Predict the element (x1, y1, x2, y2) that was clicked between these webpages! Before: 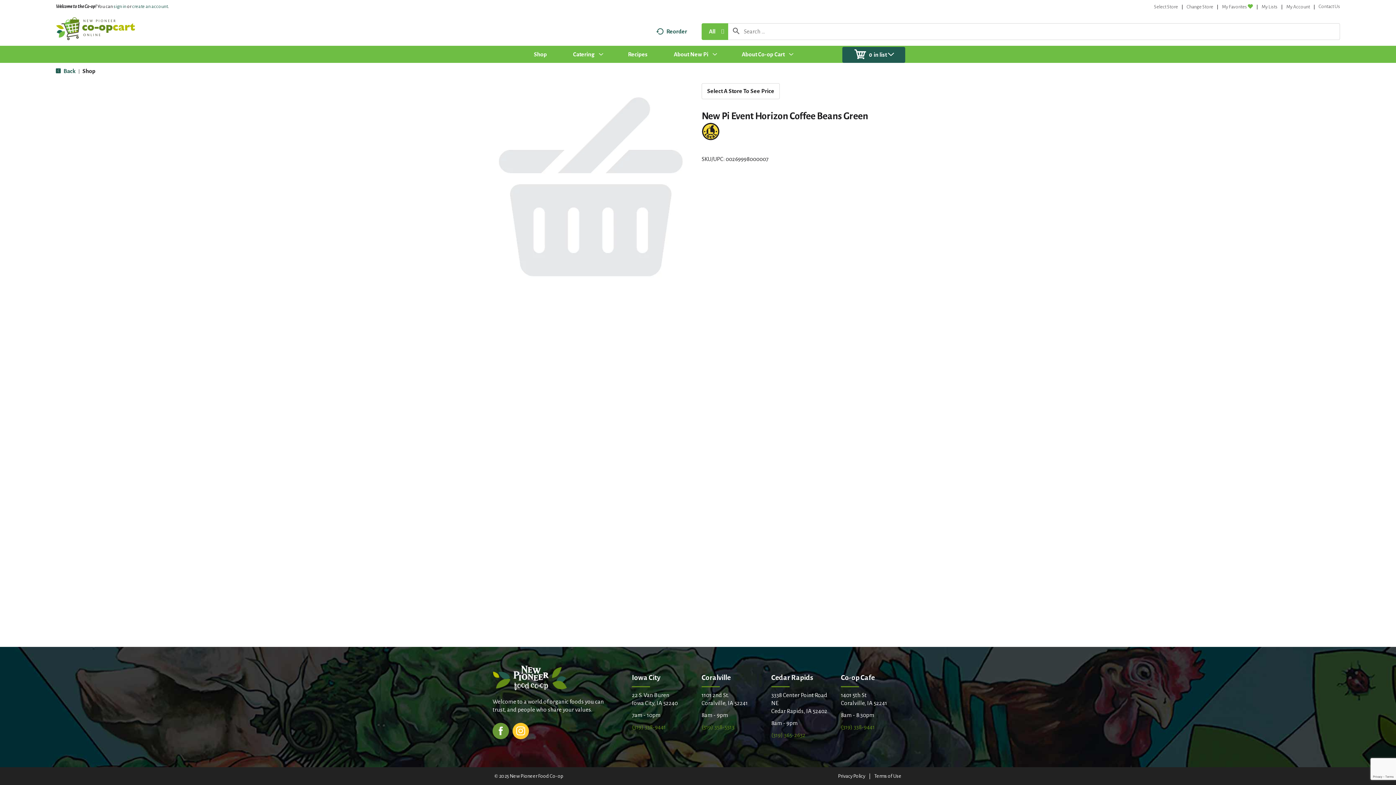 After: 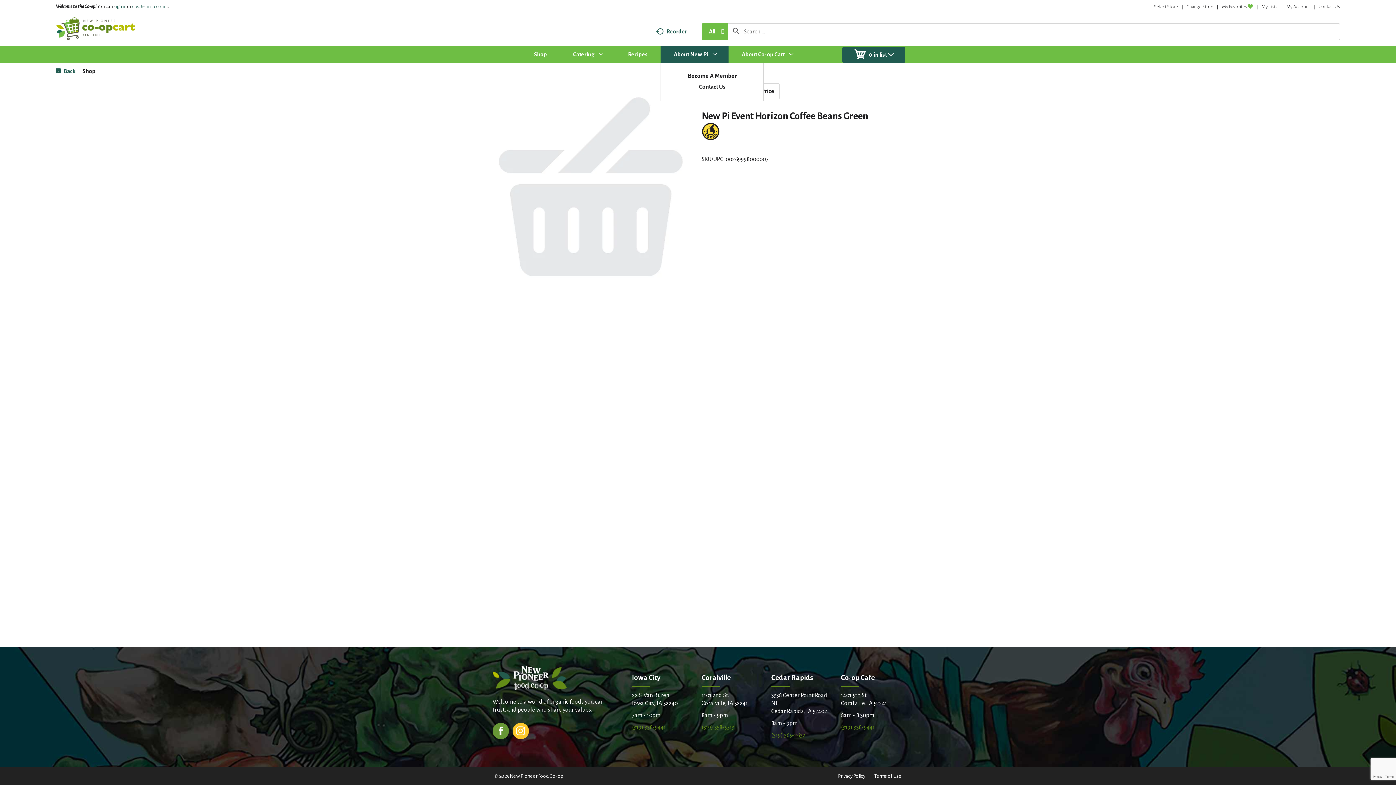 Action: label: About New Pi bbox: (660, 45, 728, 62)